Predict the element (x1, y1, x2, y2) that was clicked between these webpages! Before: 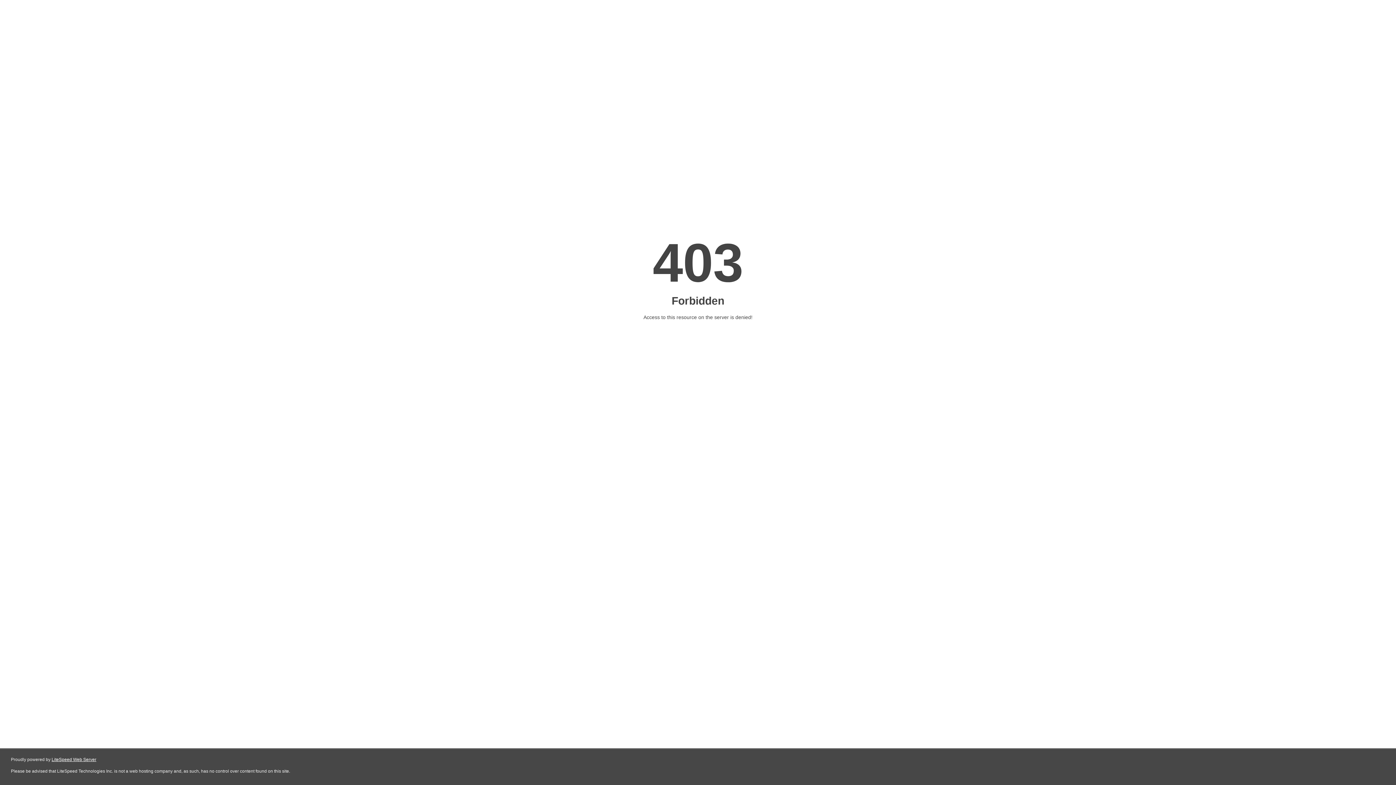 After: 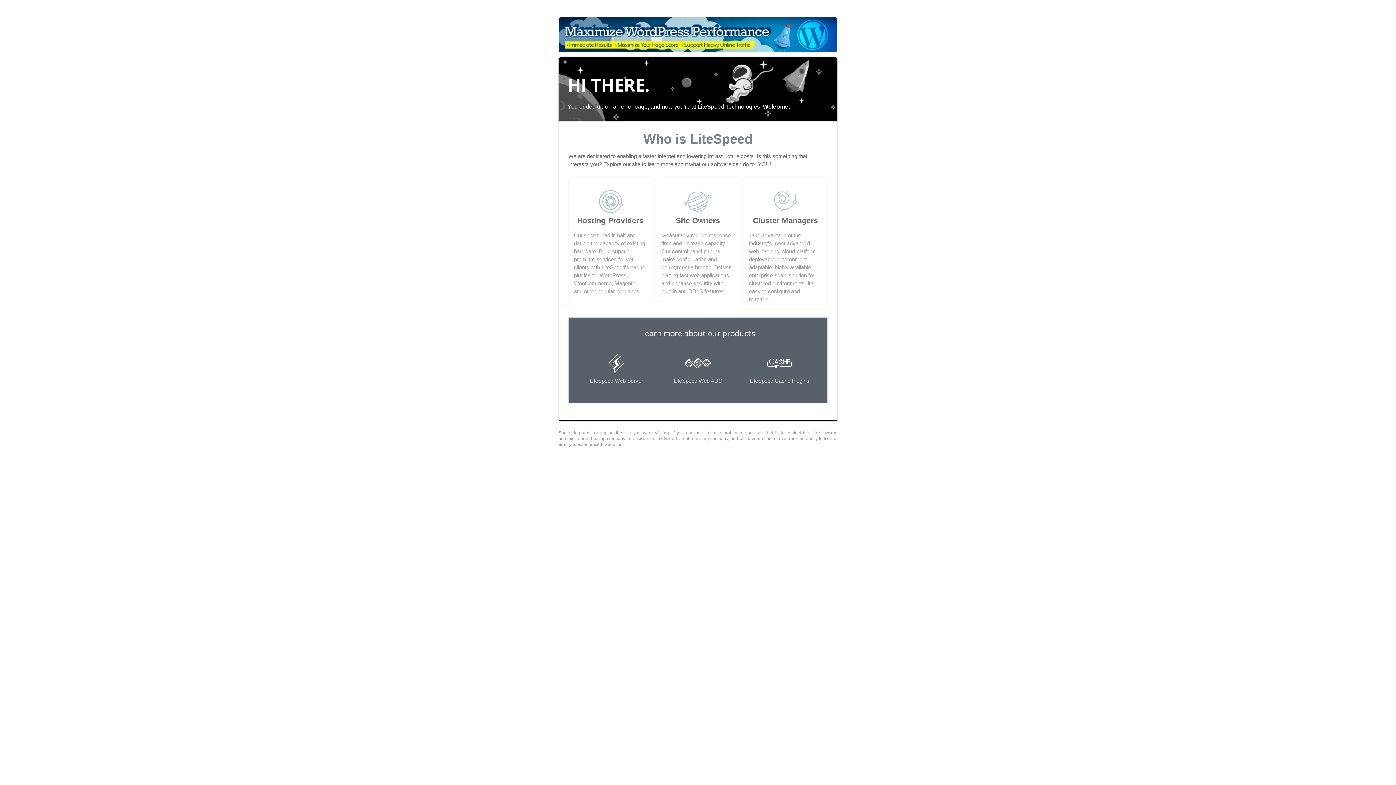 Action: bbox: (51, 757, 96, 762) label: LiteSpeed Web Server